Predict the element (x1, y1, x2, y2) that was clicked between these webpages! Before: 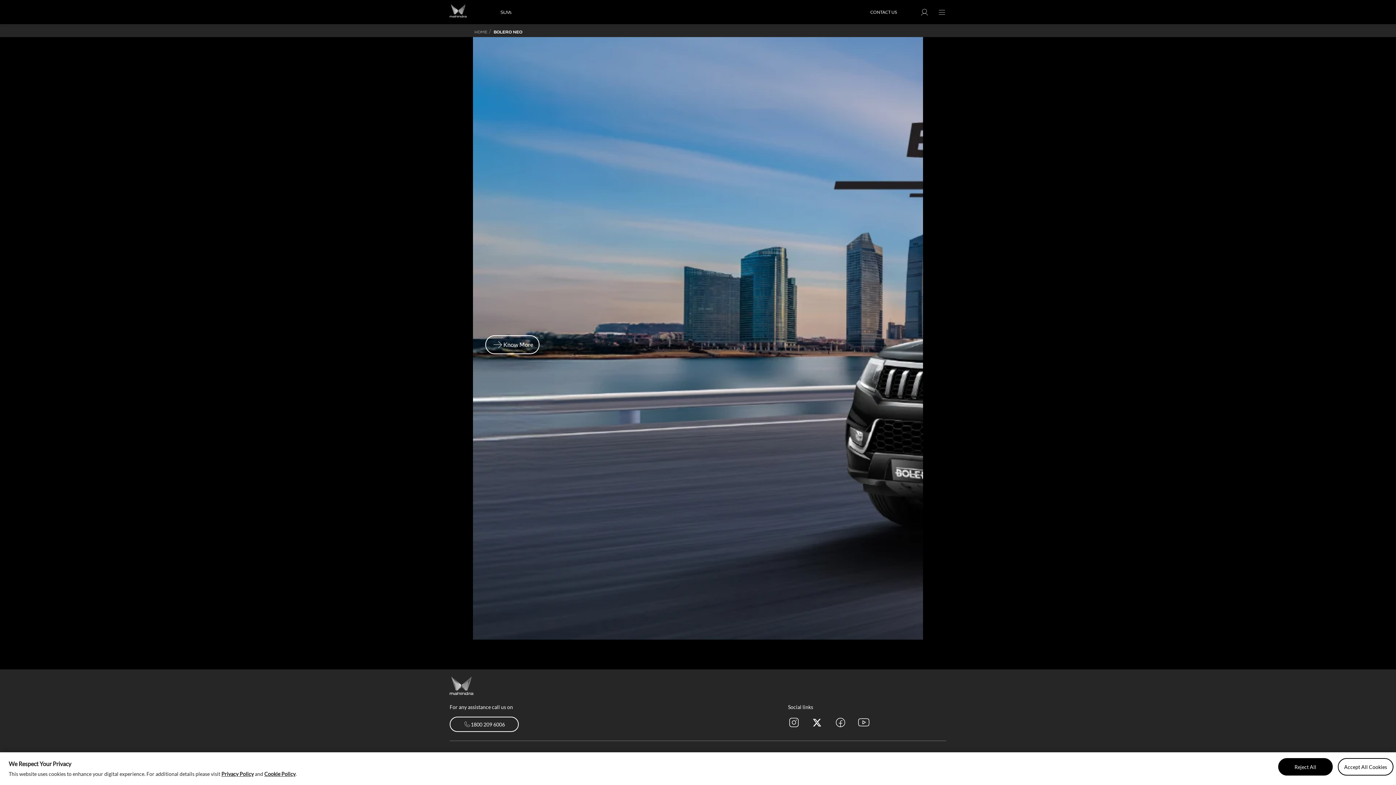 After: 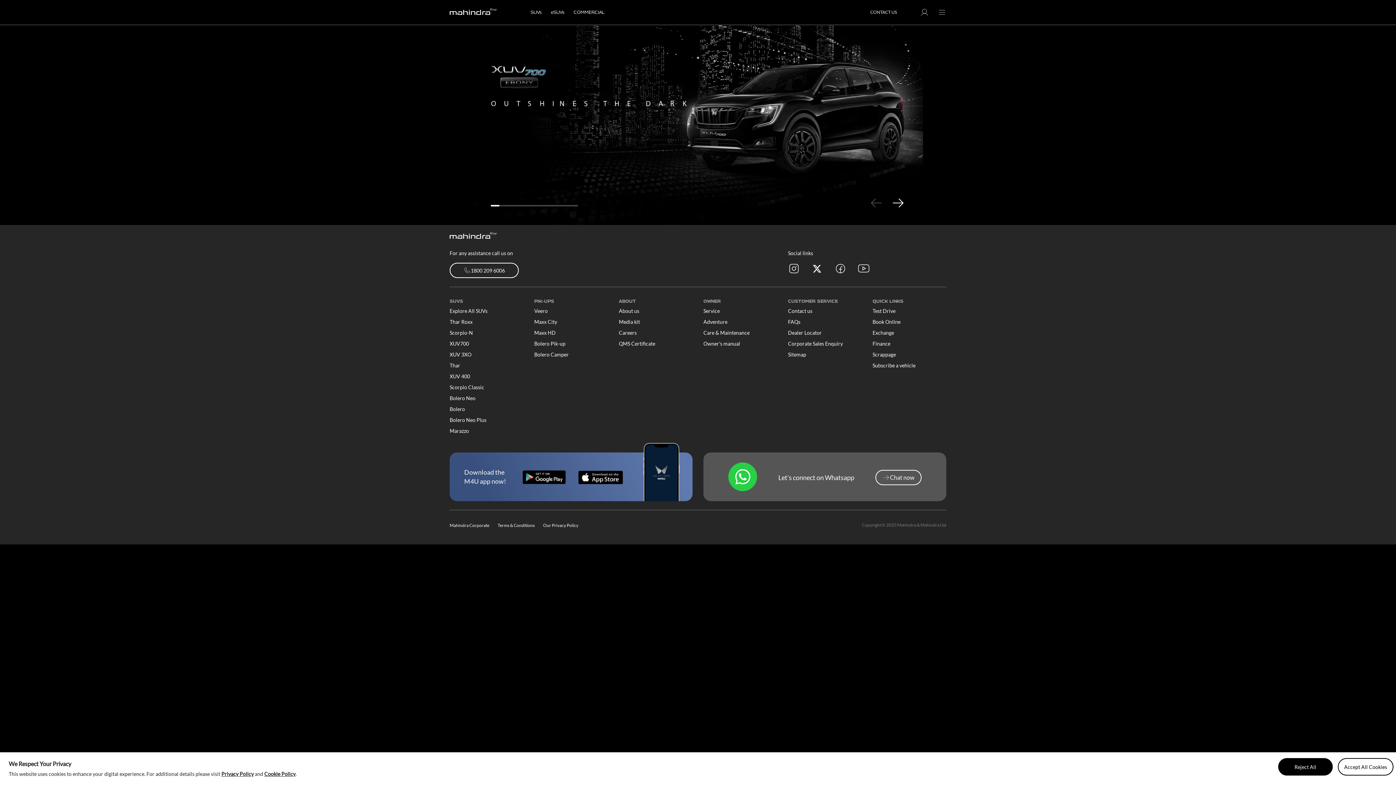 Action: bbox: (449, 7, 466, 17)